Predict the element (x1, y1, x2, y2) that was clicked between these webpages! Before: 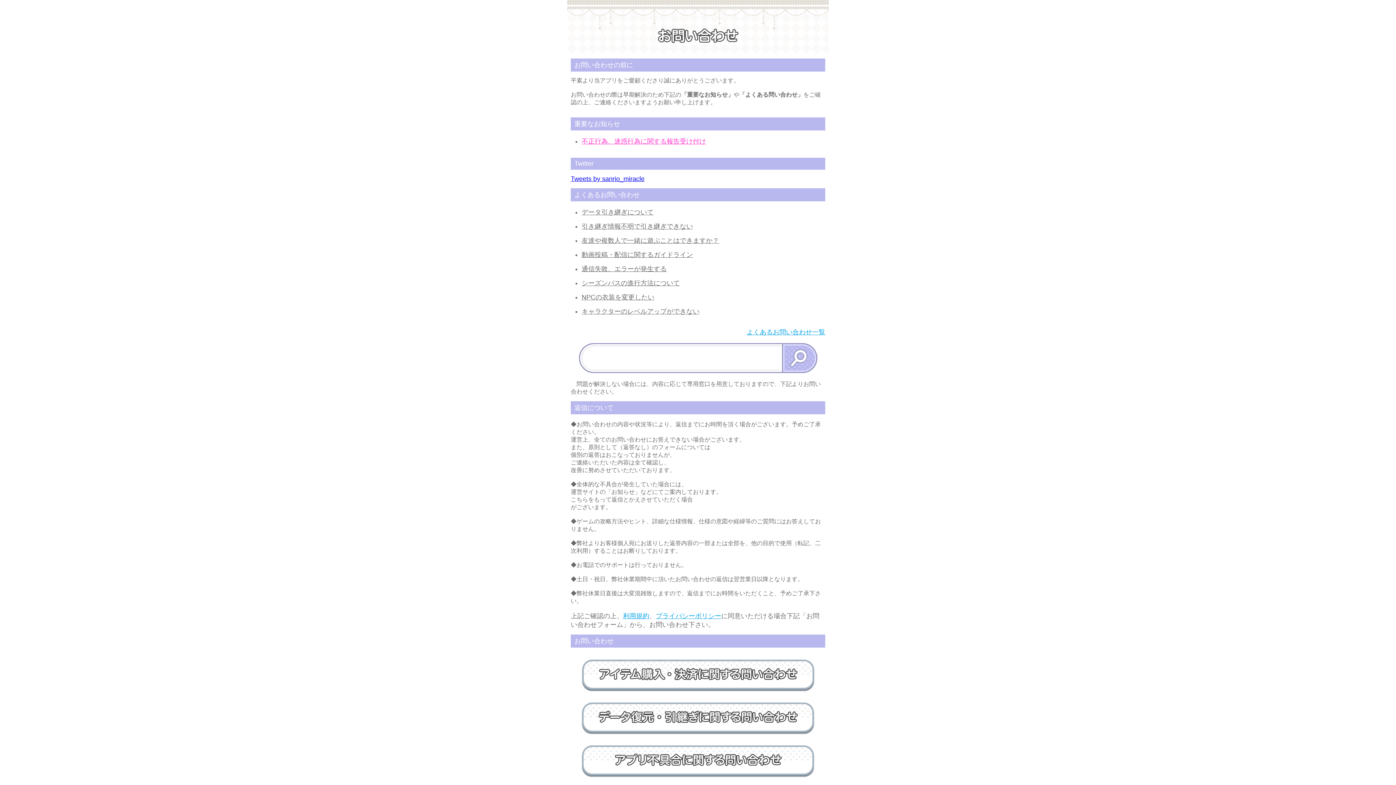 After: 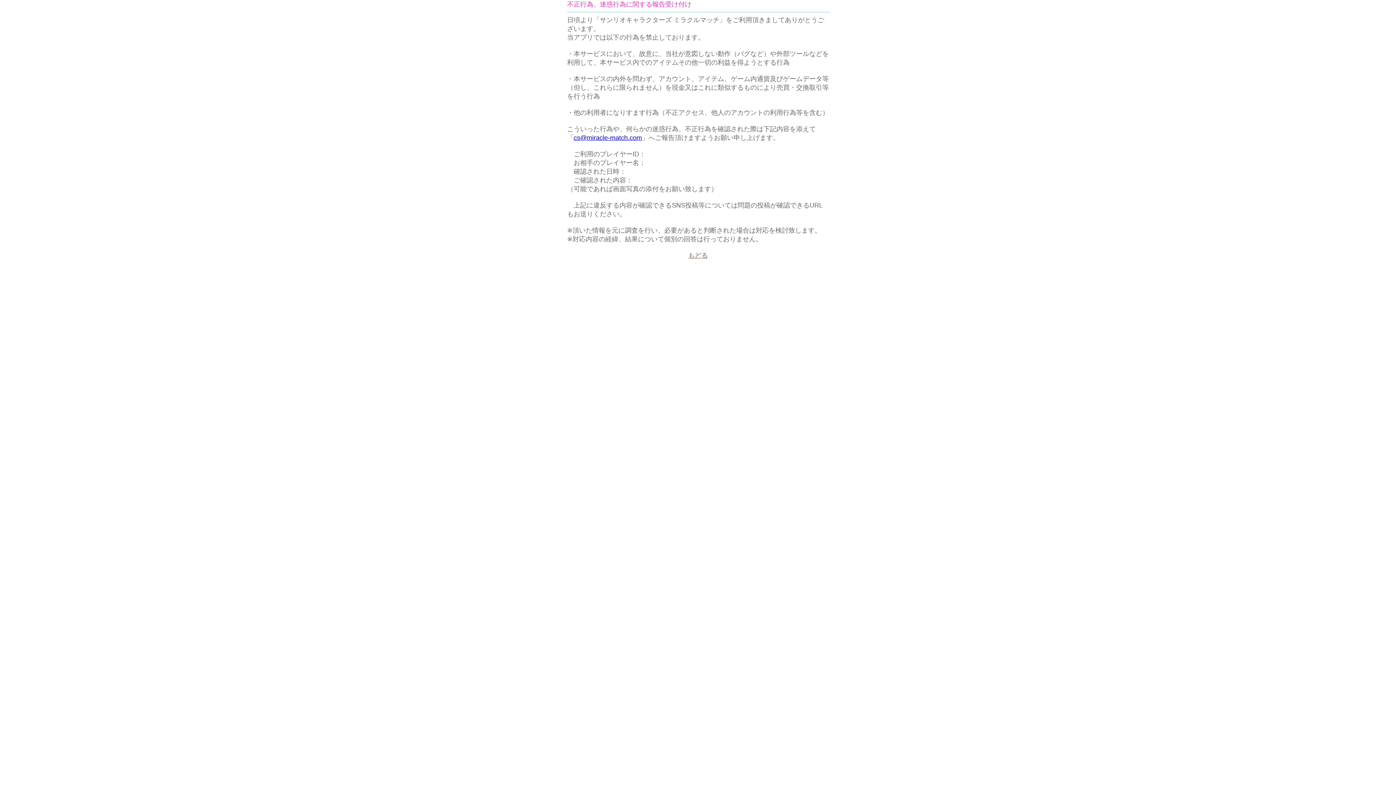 Action: label: 不正行為、迷惑行為に関する報告受け付け bbox: (581, 137, 706, 145)